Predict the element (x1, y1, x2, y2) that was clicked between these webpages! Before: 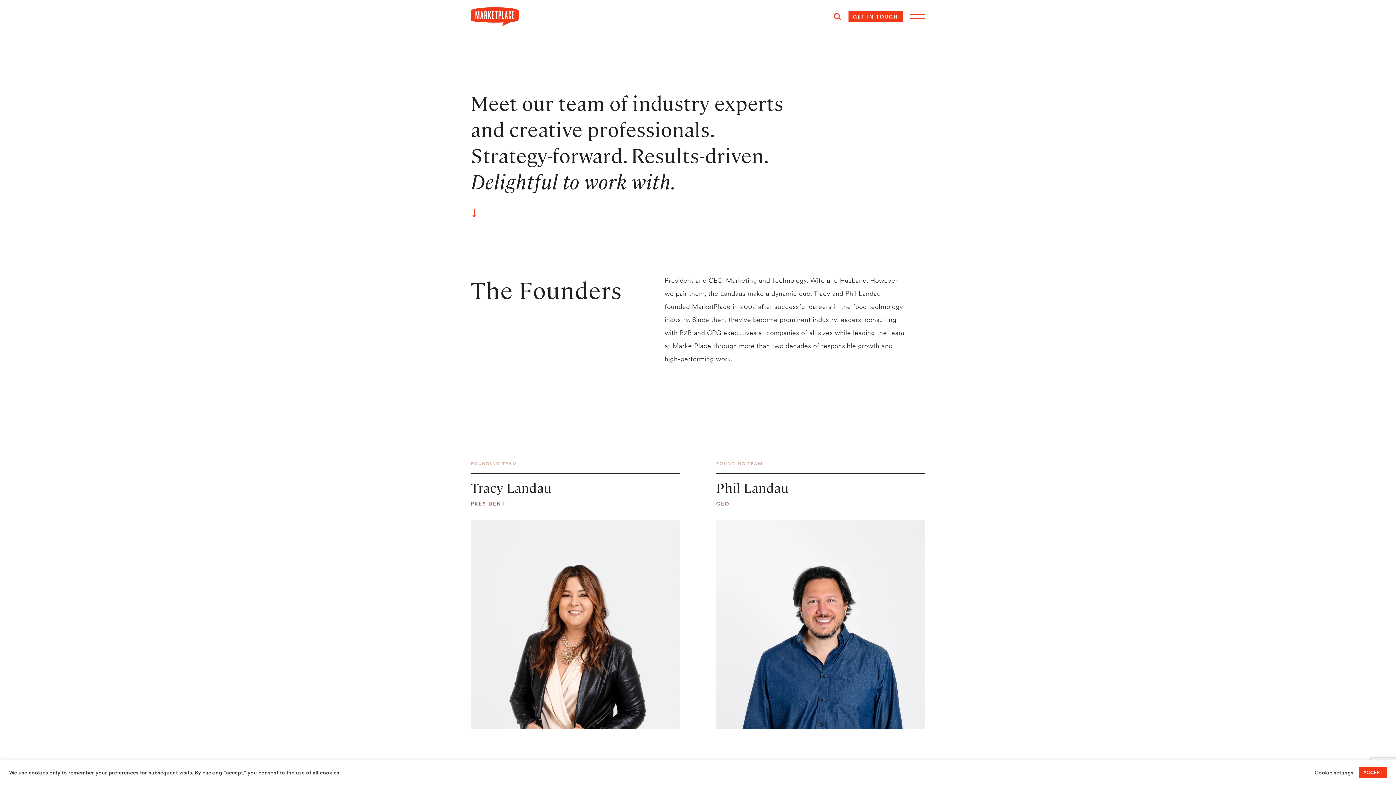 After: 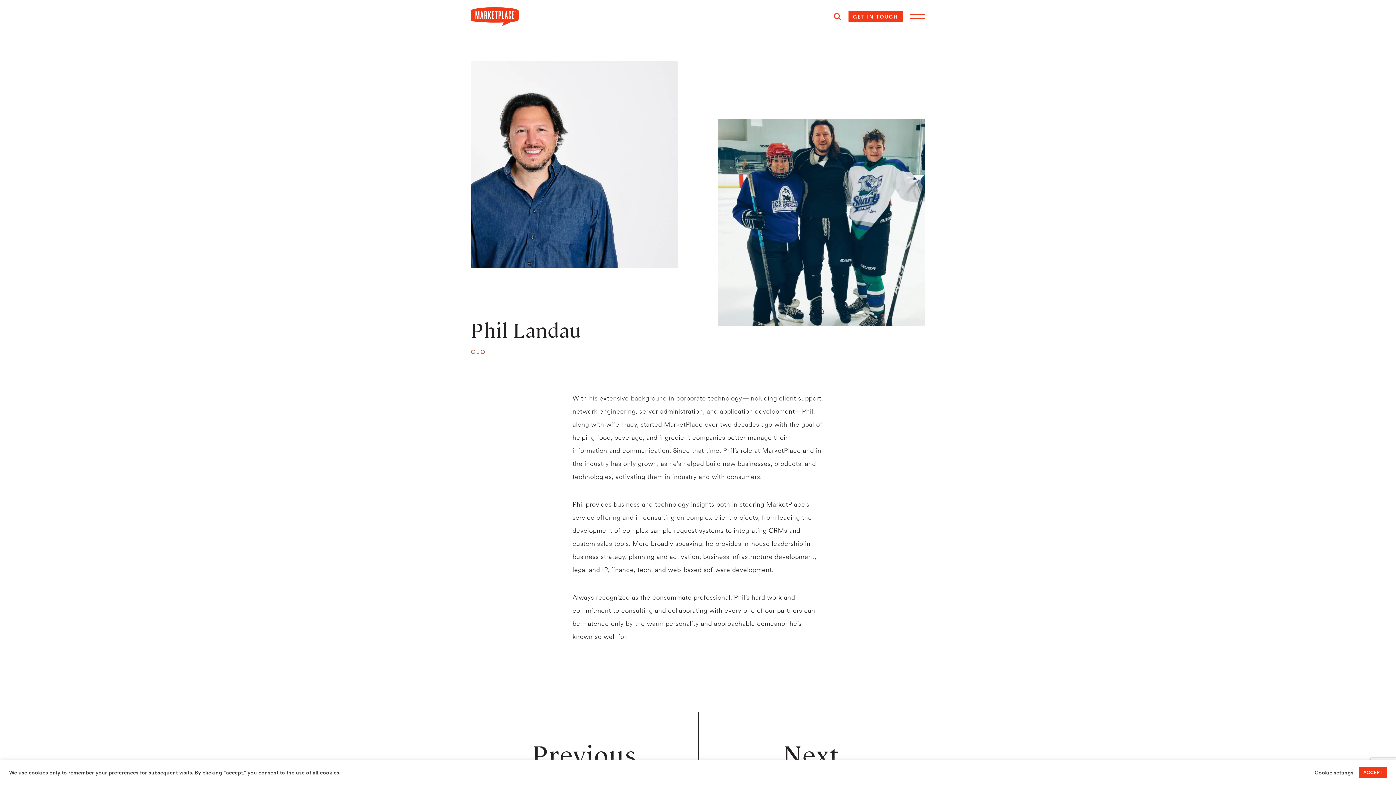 Action: bbox: (716, 460, 925, 729) label: FOUNDING TEAM
Phil Landau
CEO